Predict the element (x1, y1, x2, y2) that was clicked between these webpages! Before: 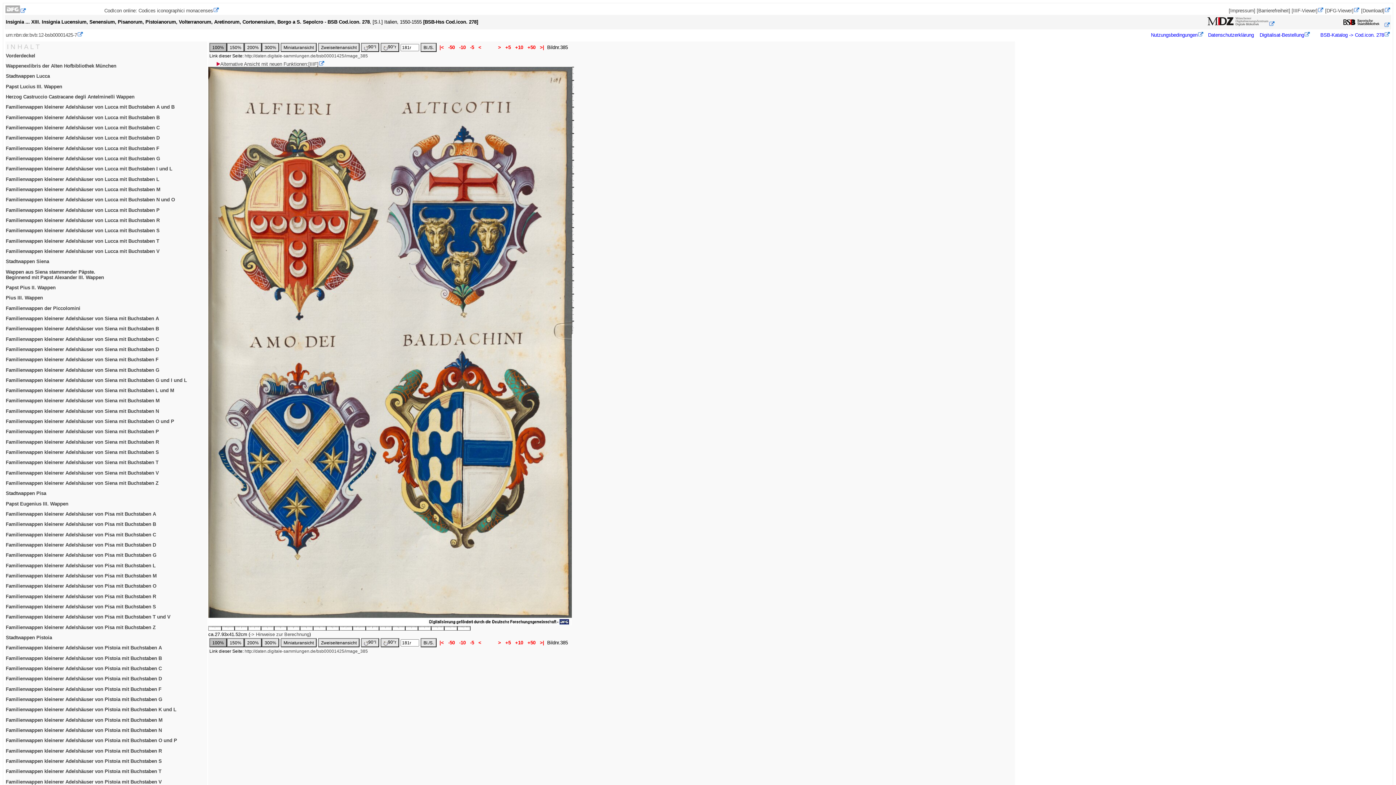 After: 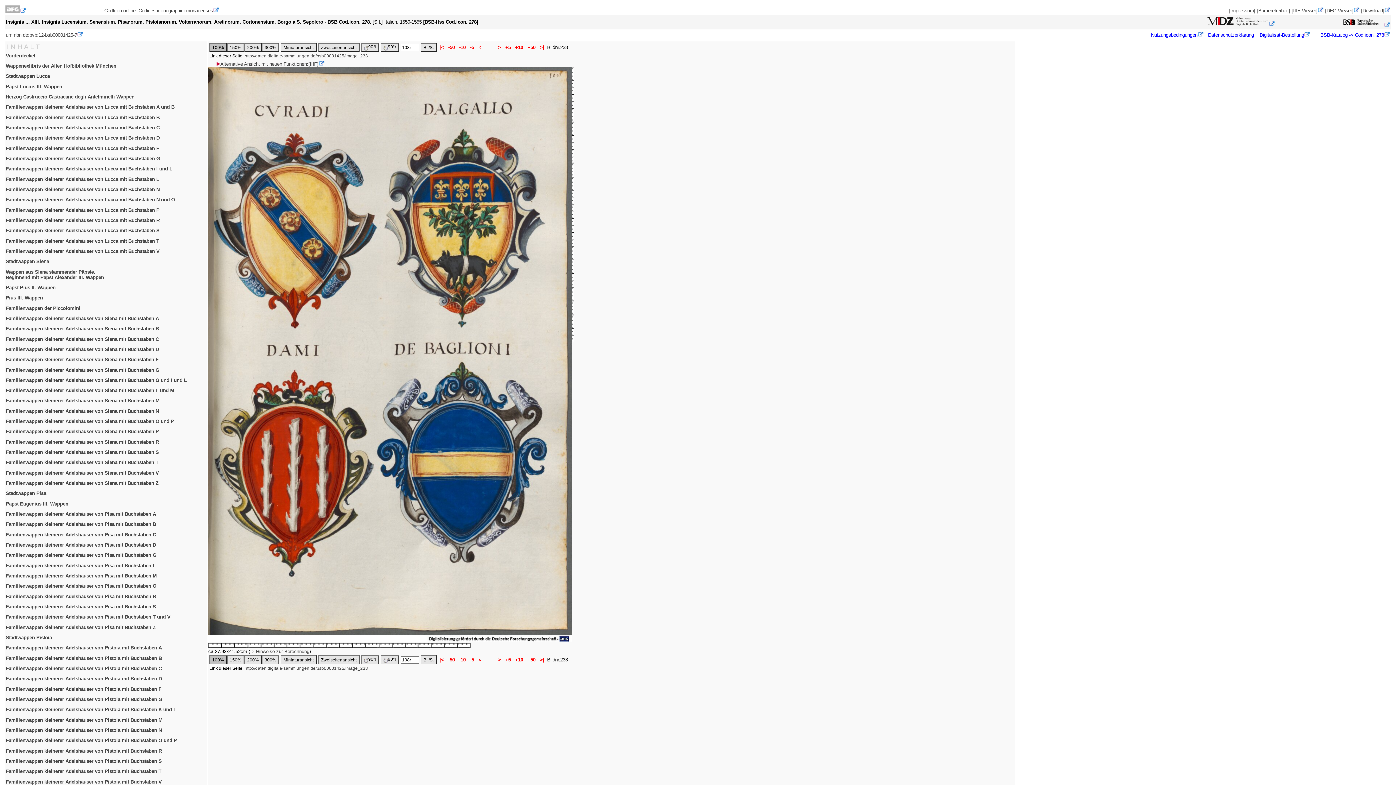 Action: bbox: (5, 676, 161, 681) label: Familienwappen kleinerer Adelshäuser von Pistoia mit Buchstaben D